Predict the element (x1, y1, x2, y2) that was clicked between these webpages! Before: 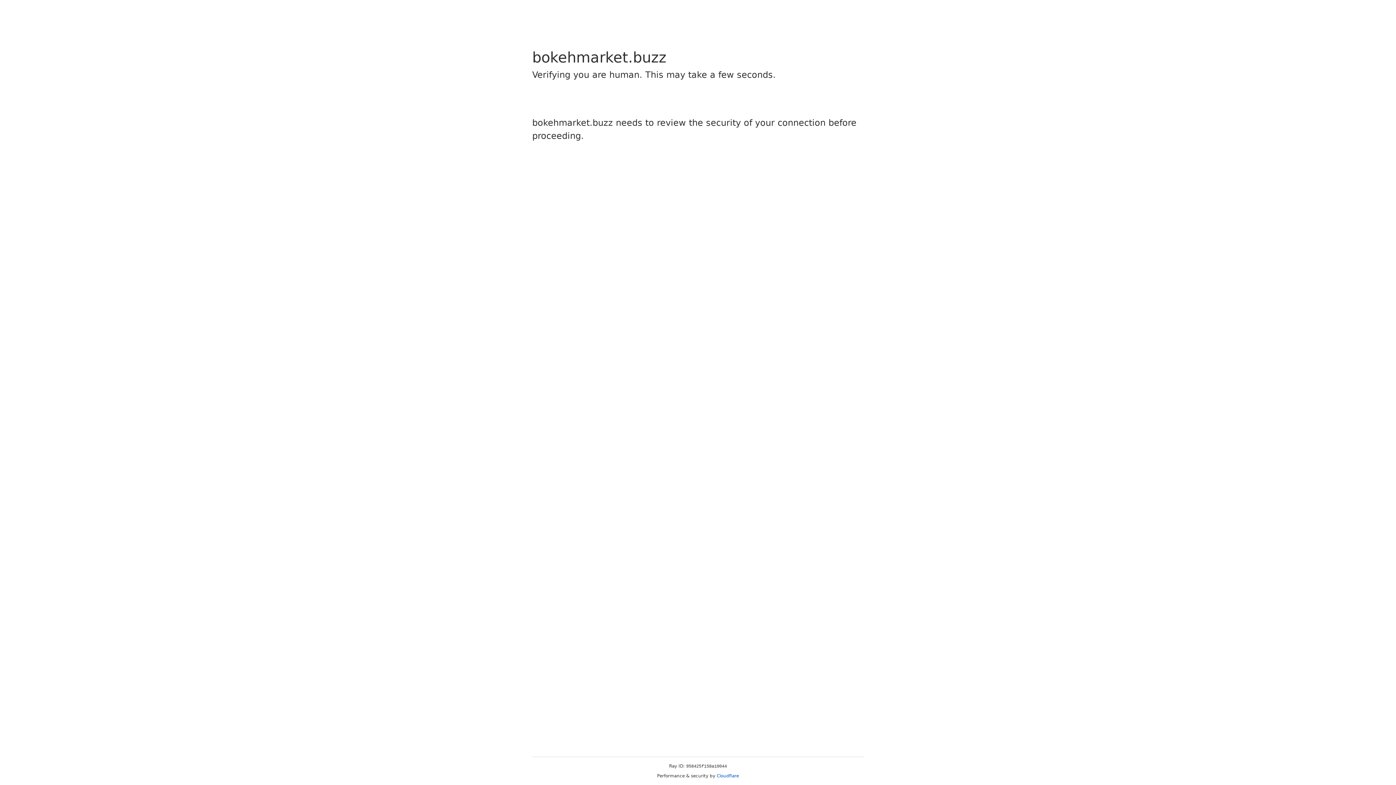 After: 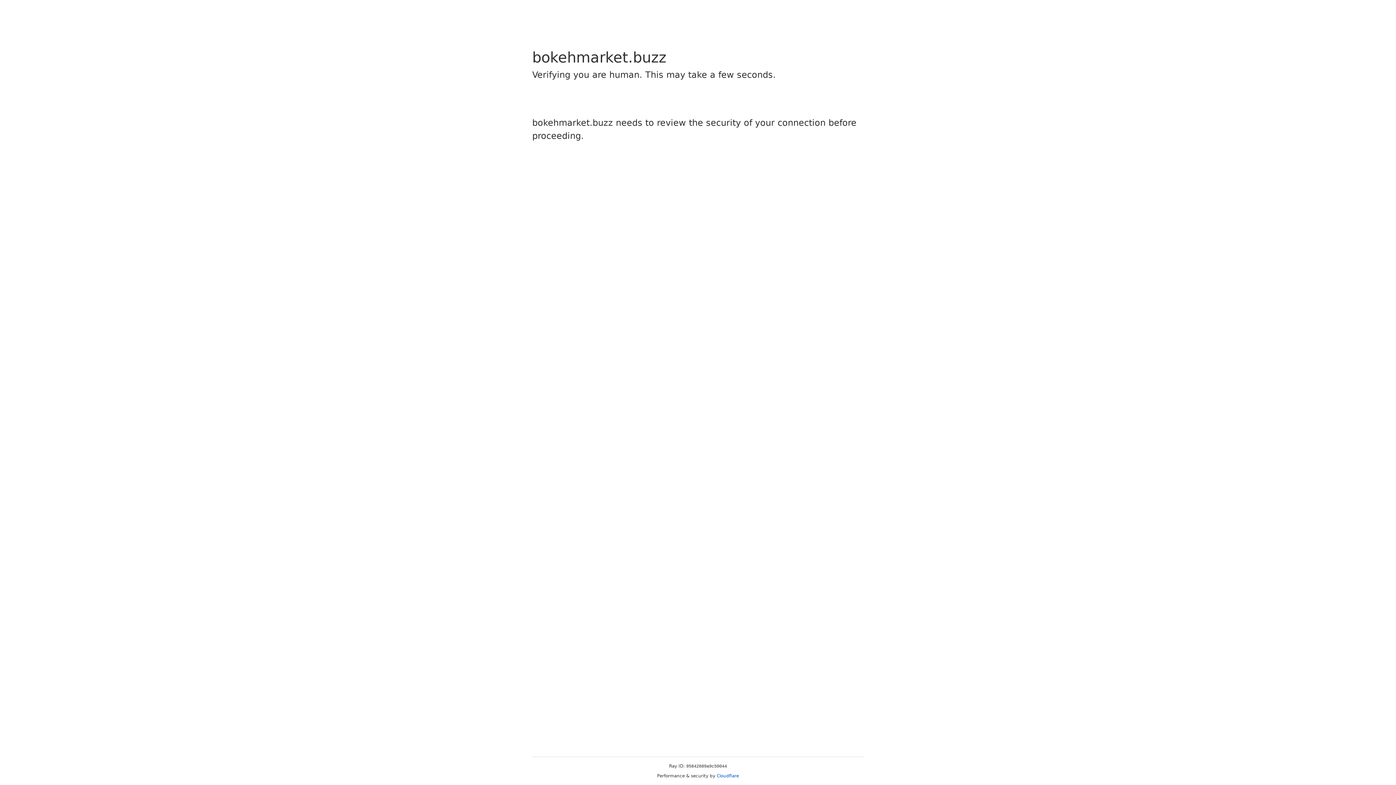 Action: label: Cloudflare bbox: (716, 773, 739, 778)